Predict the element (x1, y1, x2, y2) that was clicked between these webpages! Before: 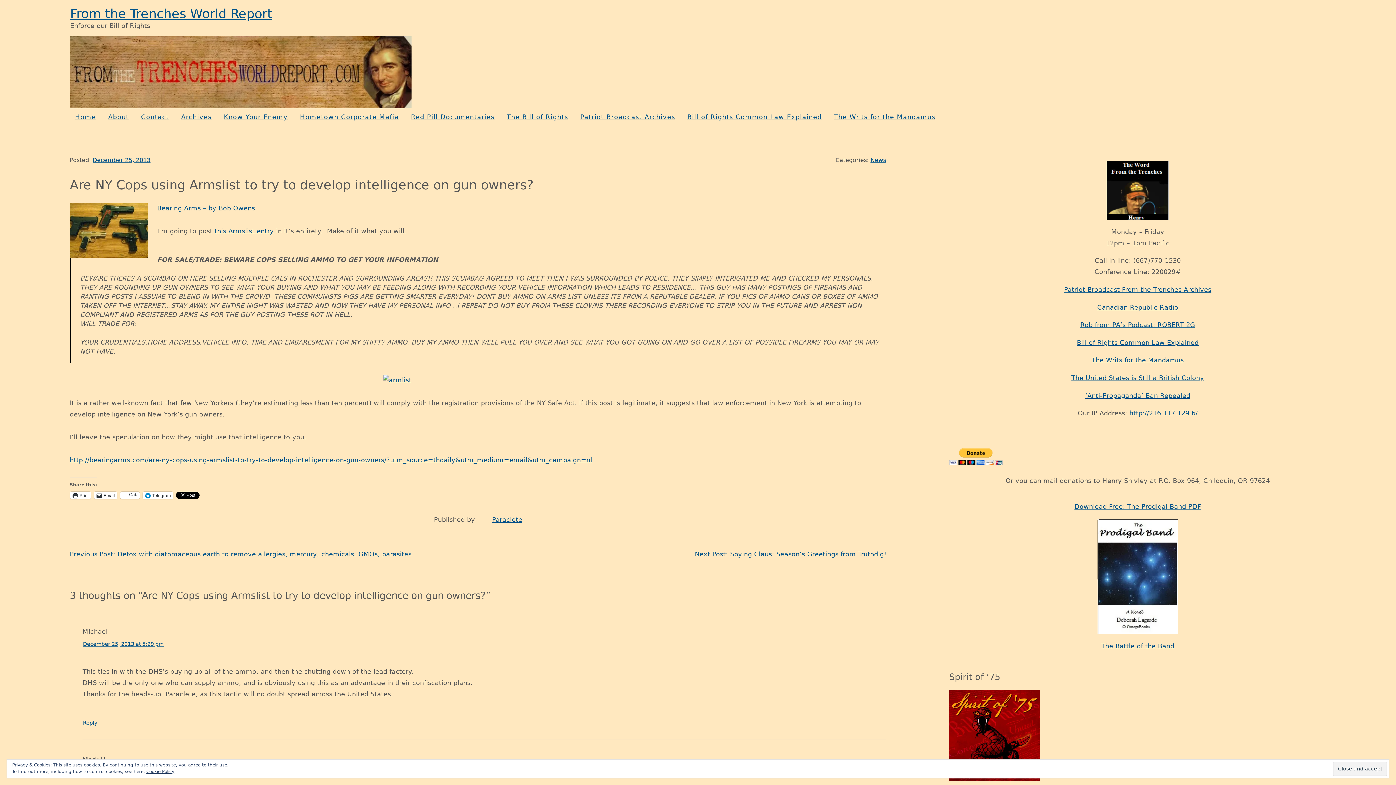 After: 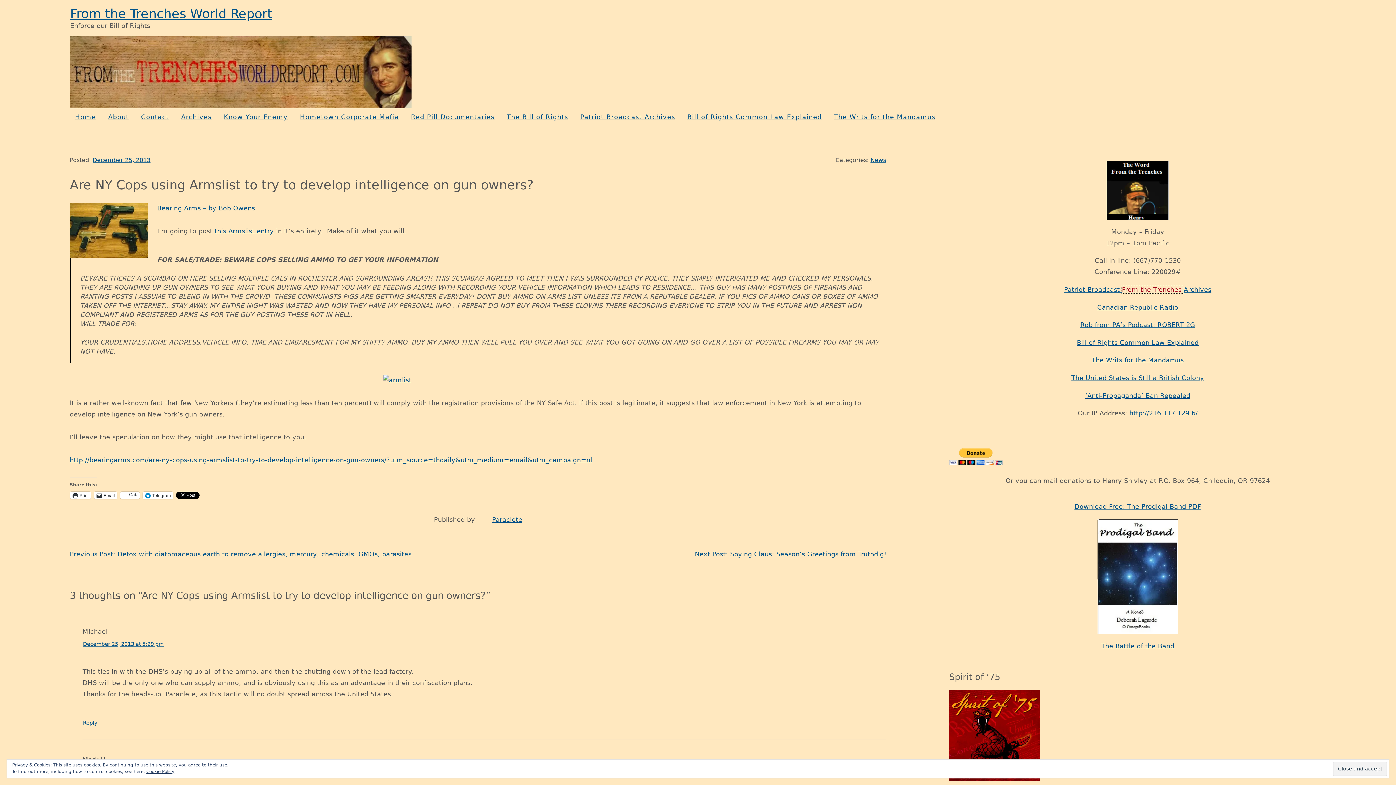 Action: label: From the Trenches  bbox: (1122, 286, 1184, 293)